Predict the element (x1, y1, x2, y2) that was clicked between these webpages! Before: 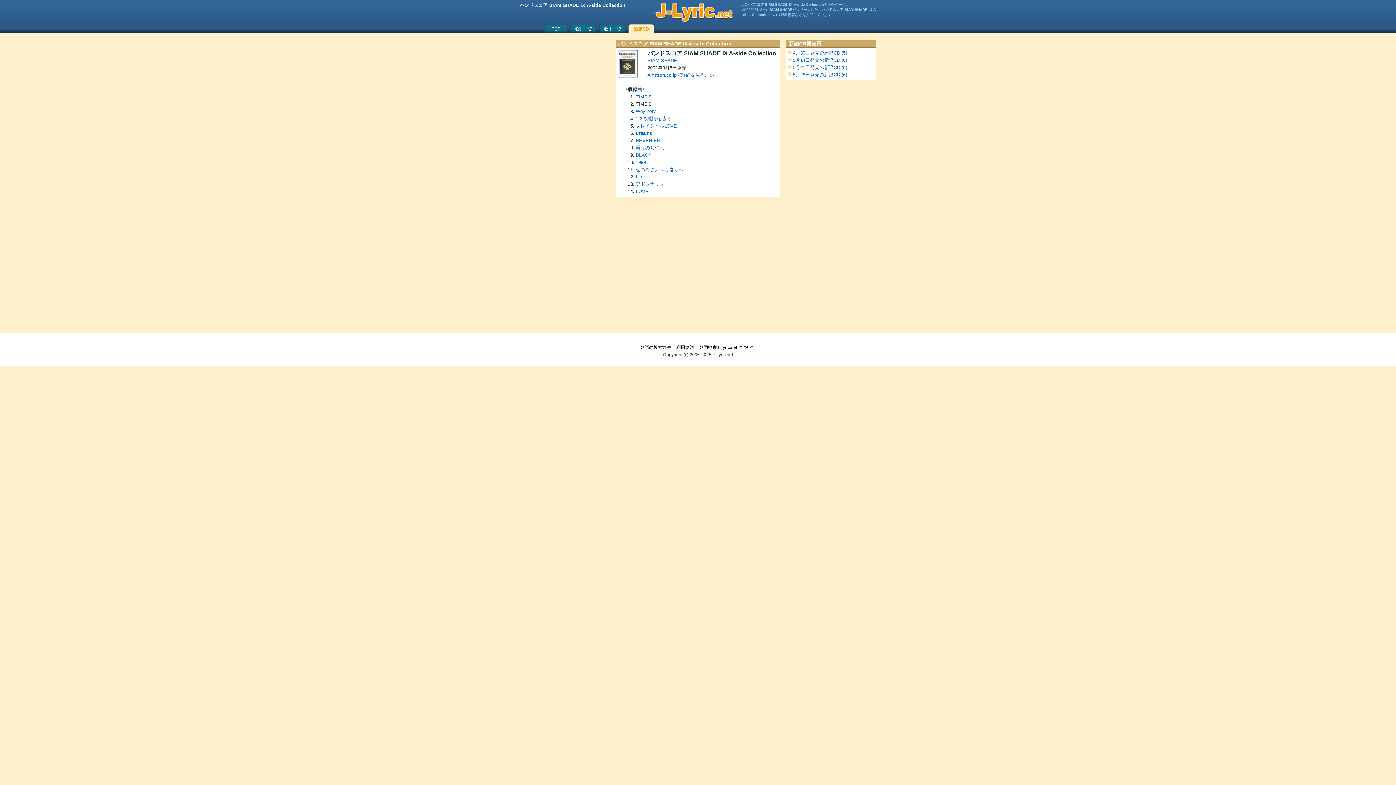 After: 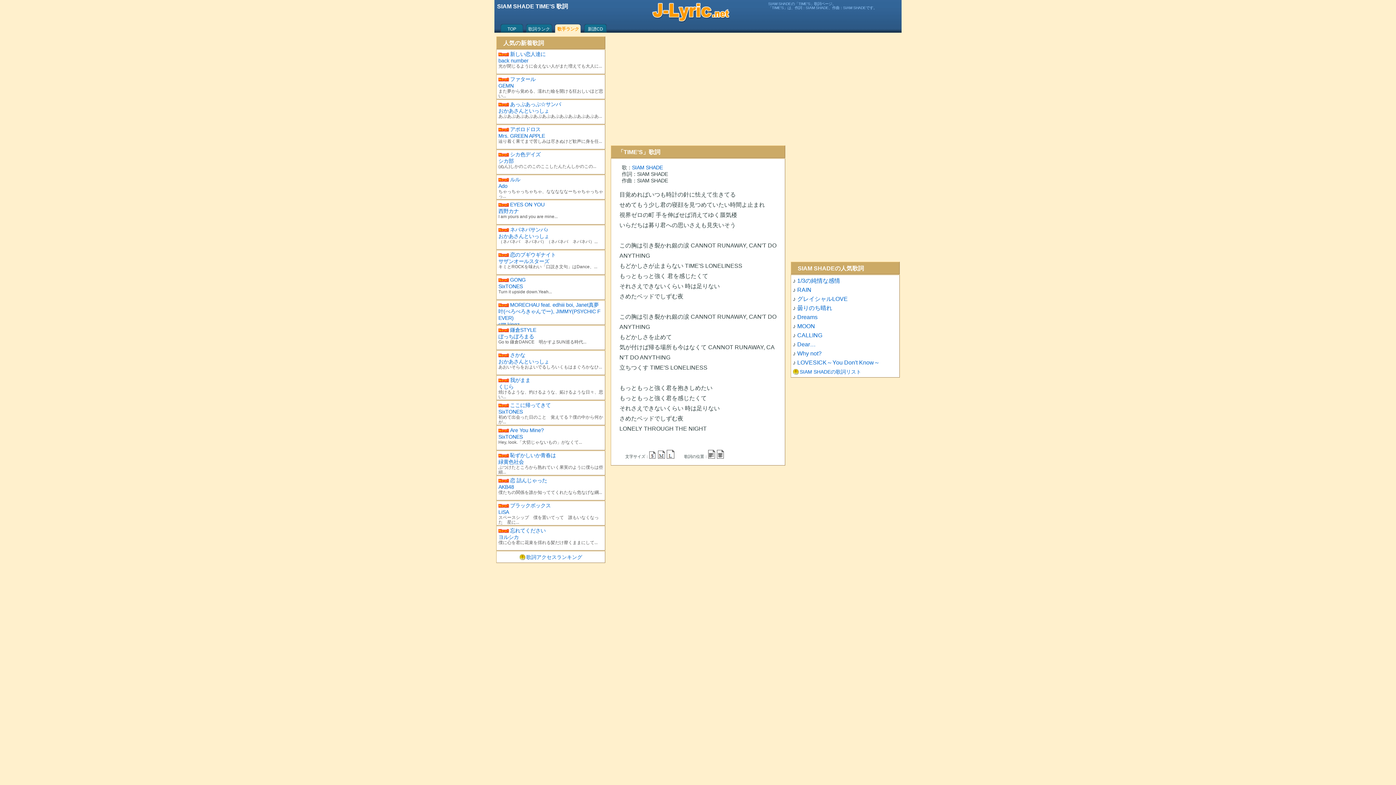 Action: label: TIME'S bbox: (636, 94, 651, 99)